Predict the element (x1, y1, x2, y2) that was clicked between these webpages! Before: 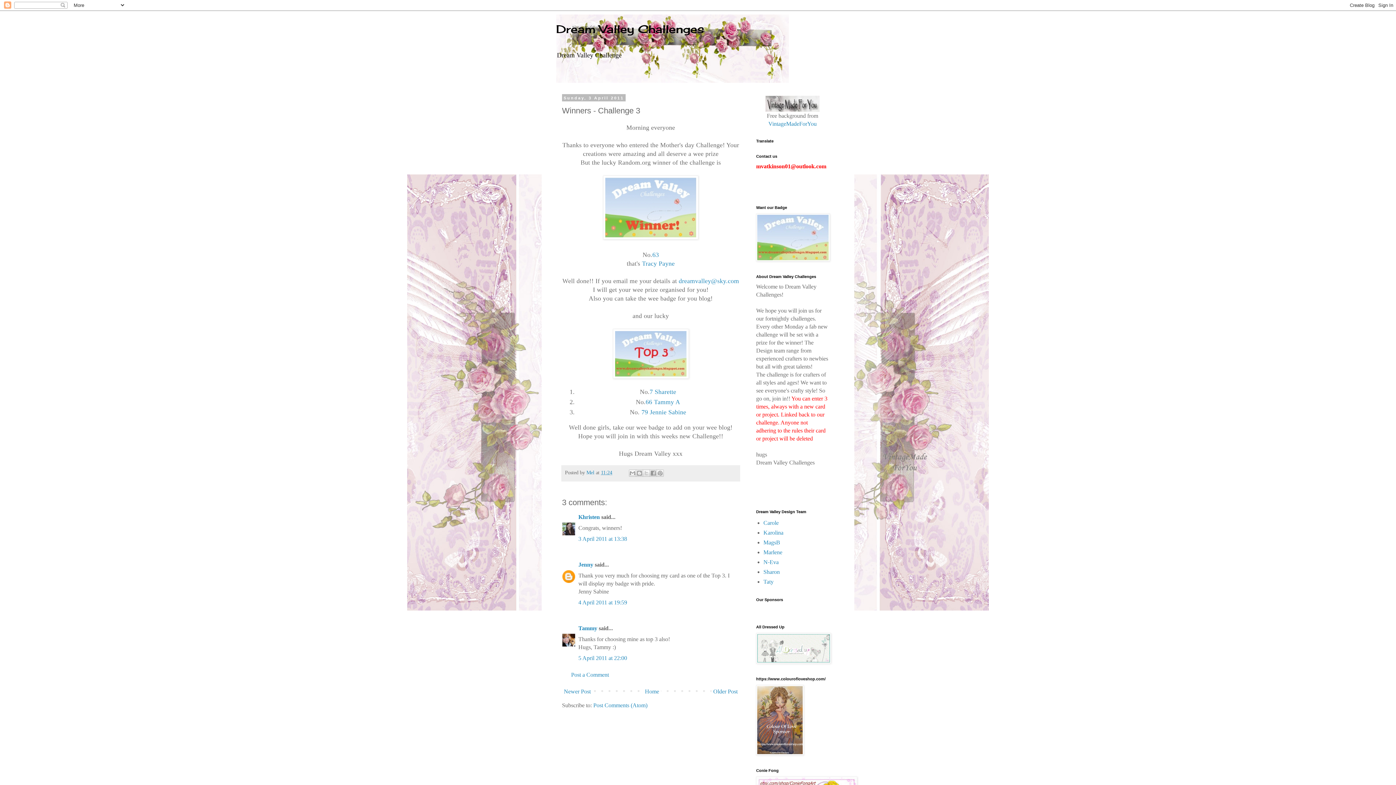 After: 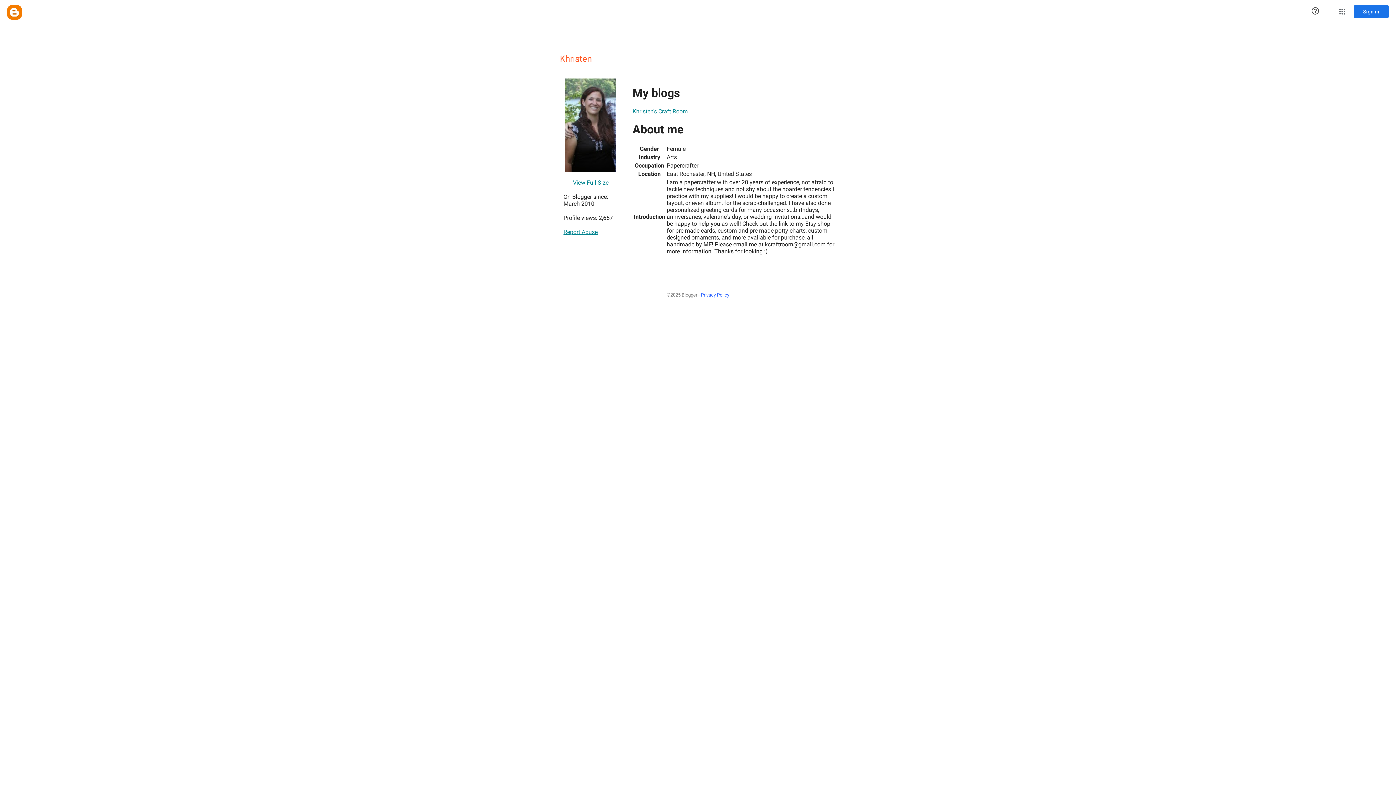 Action: bbox: (578, 514, 600, 520) label: Khristen